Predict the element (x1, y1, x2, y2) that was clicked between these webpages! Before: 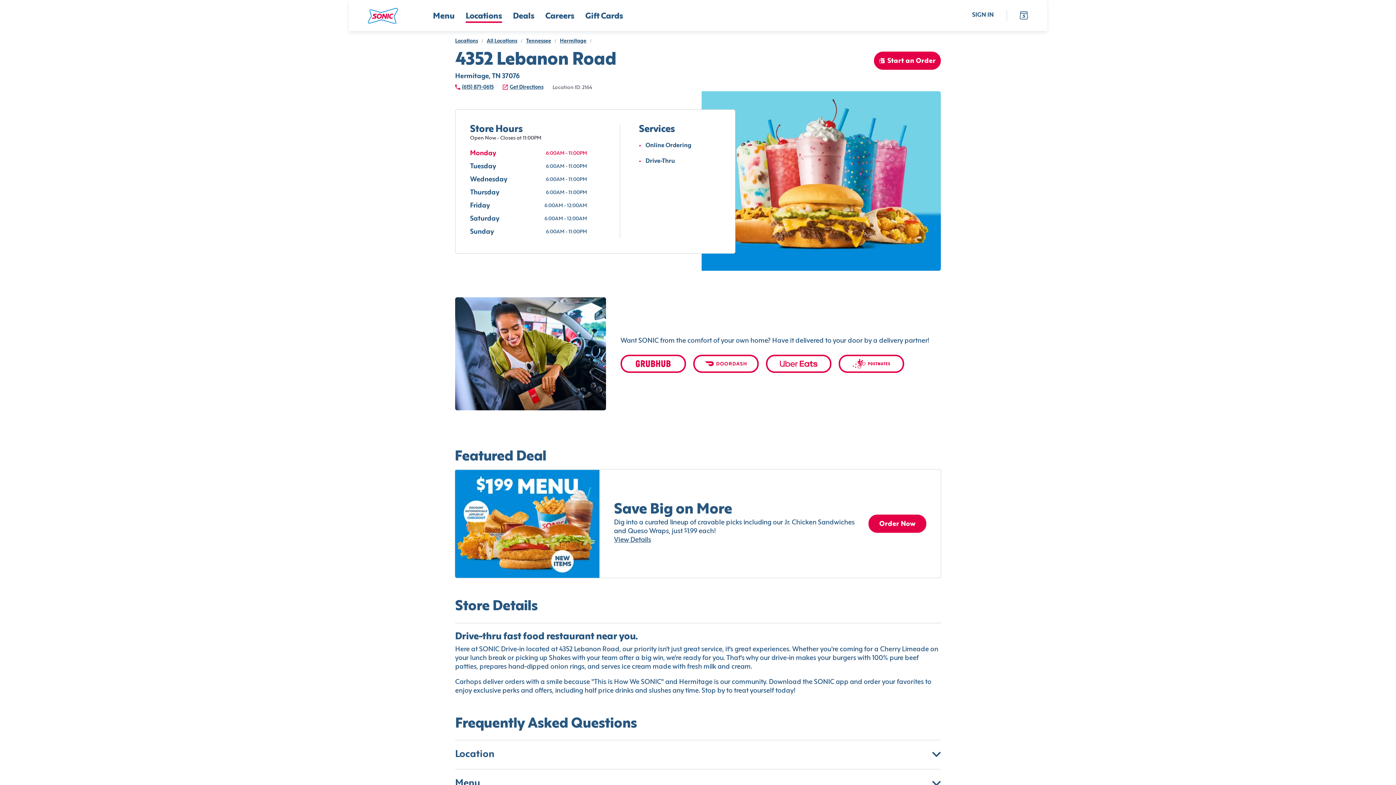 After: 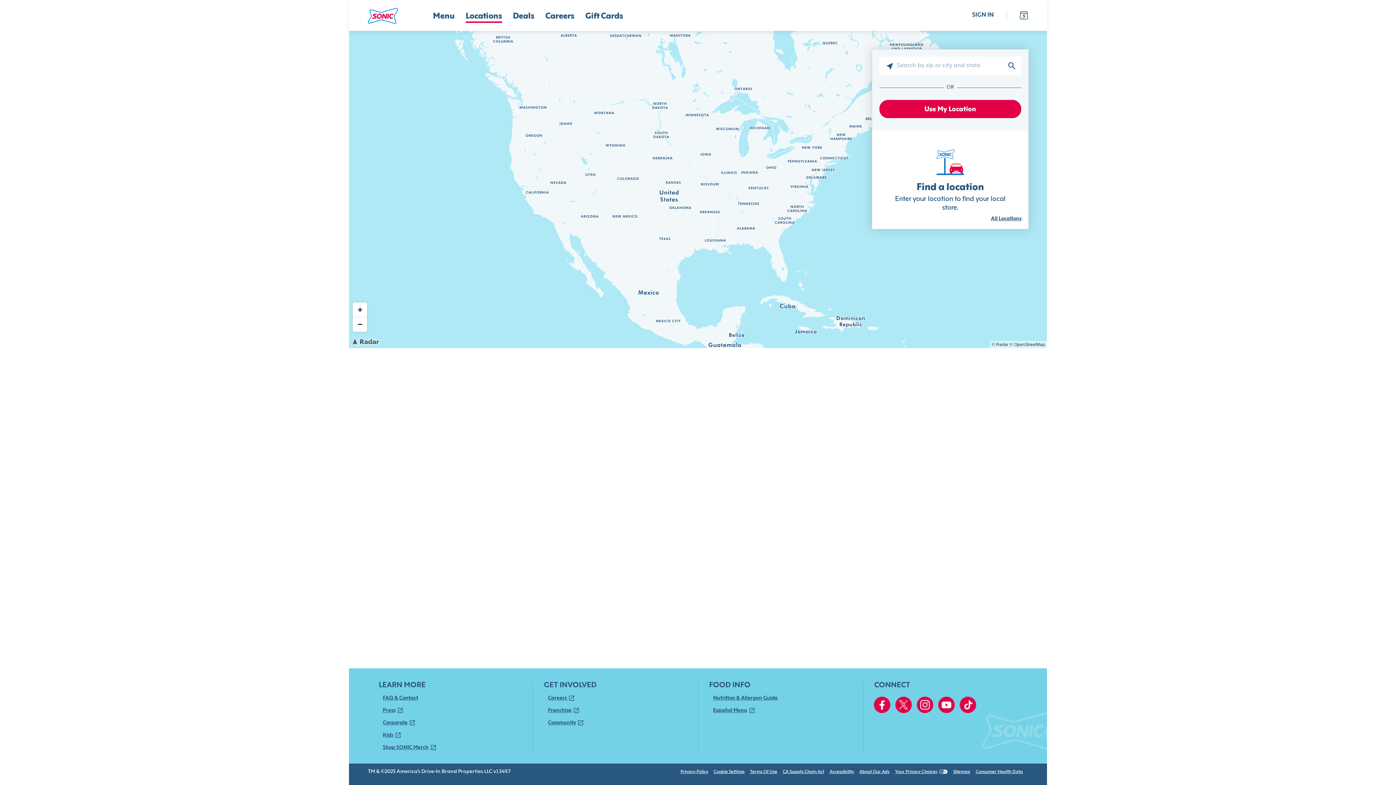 Action: label: Locations bbox: (455, 38, 478, 43)